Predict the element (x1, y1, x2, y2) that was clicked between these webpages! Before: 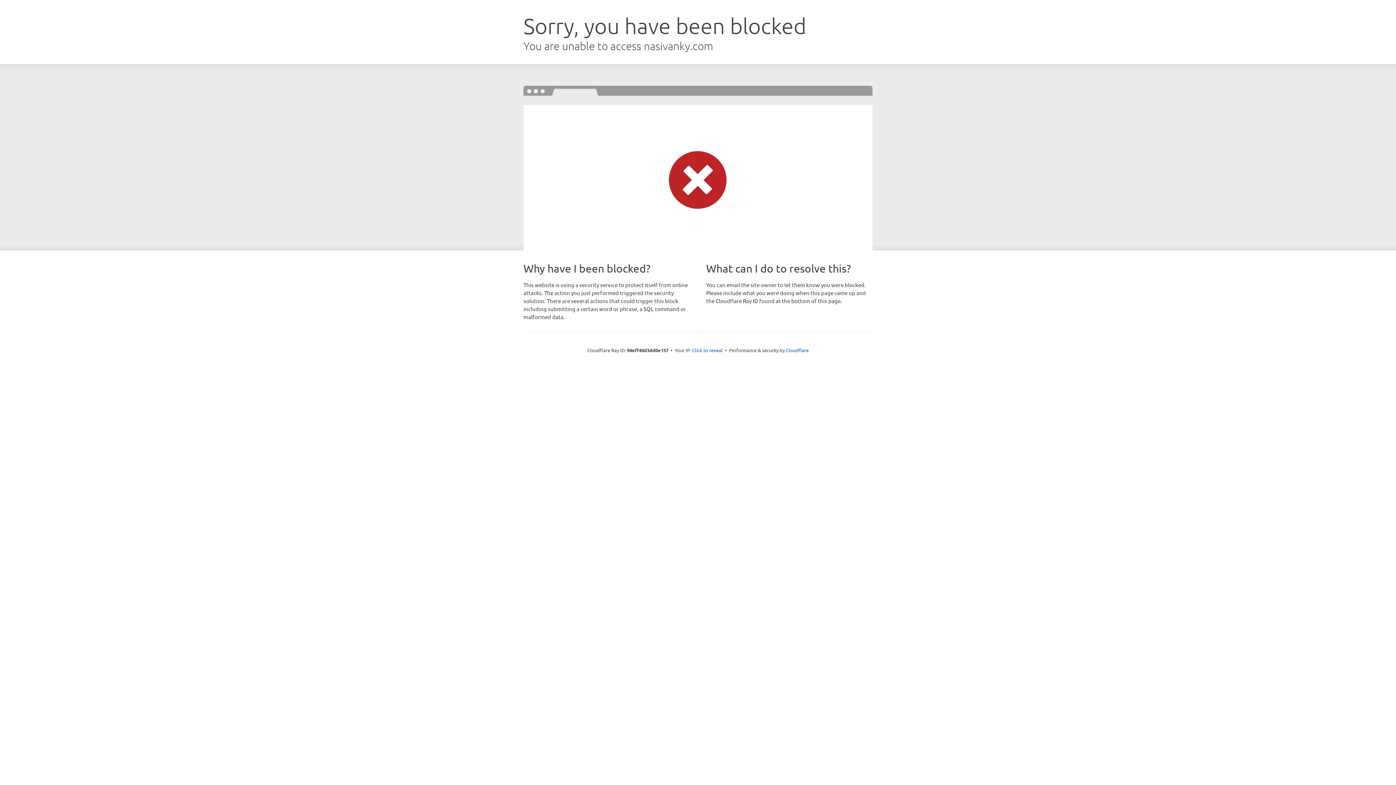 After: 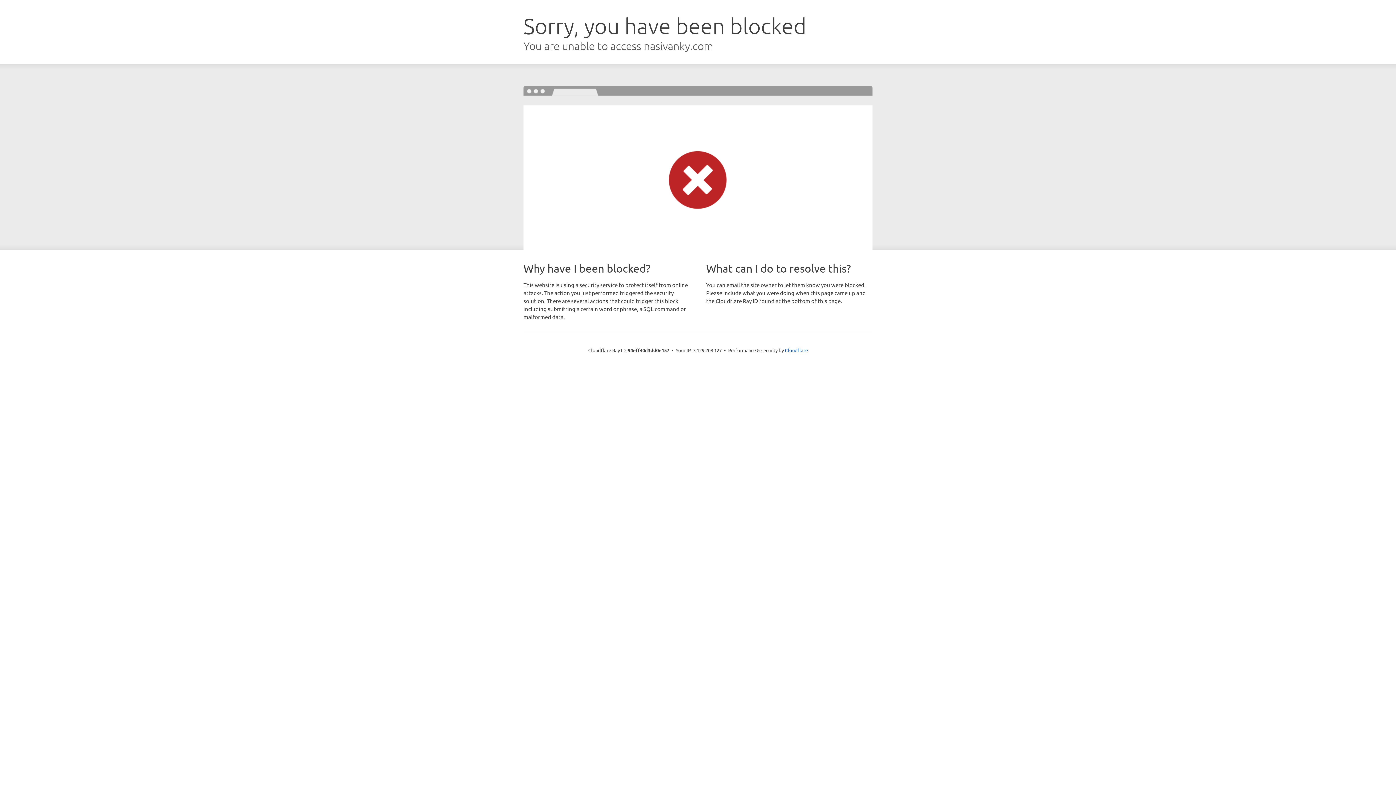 Action: bbox: (692, 346, 722, 353) label: Click to reveal